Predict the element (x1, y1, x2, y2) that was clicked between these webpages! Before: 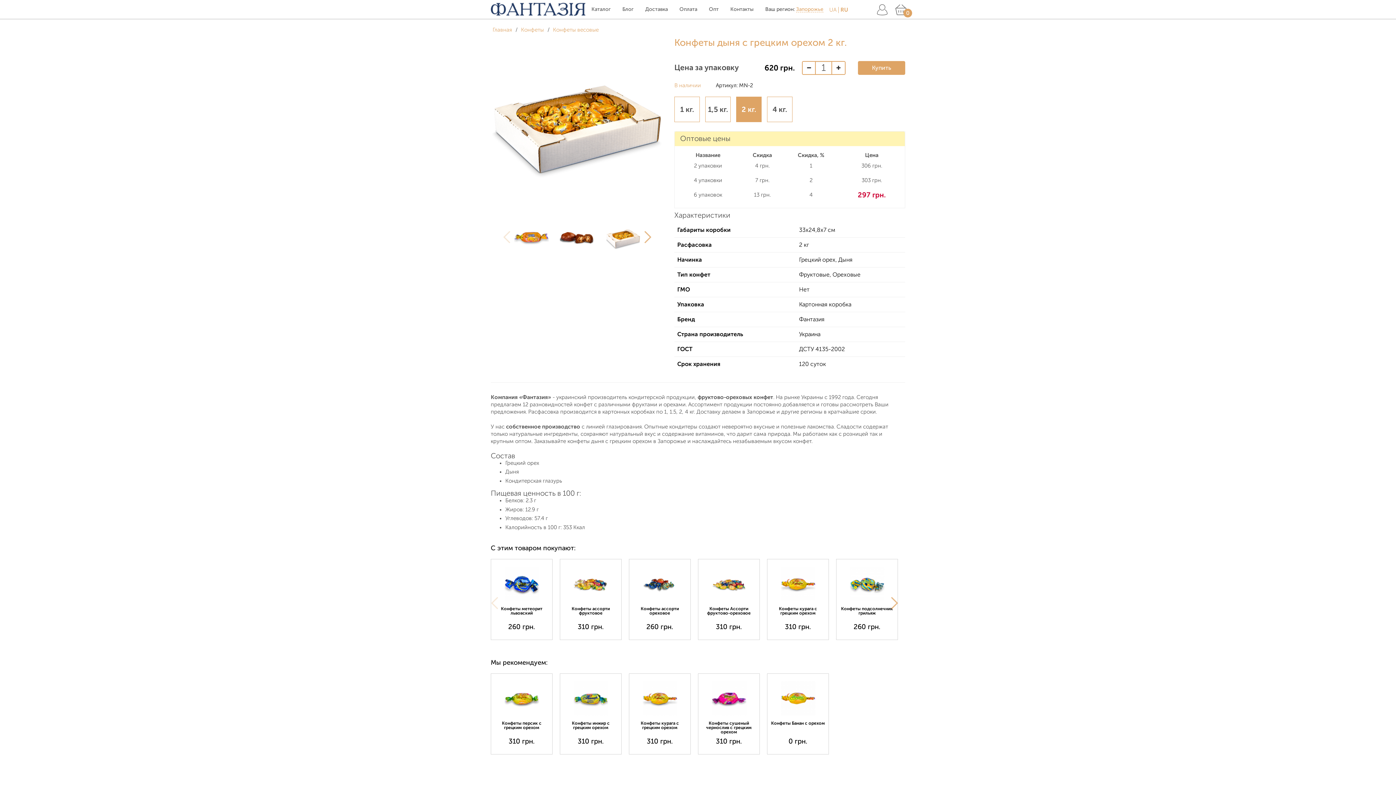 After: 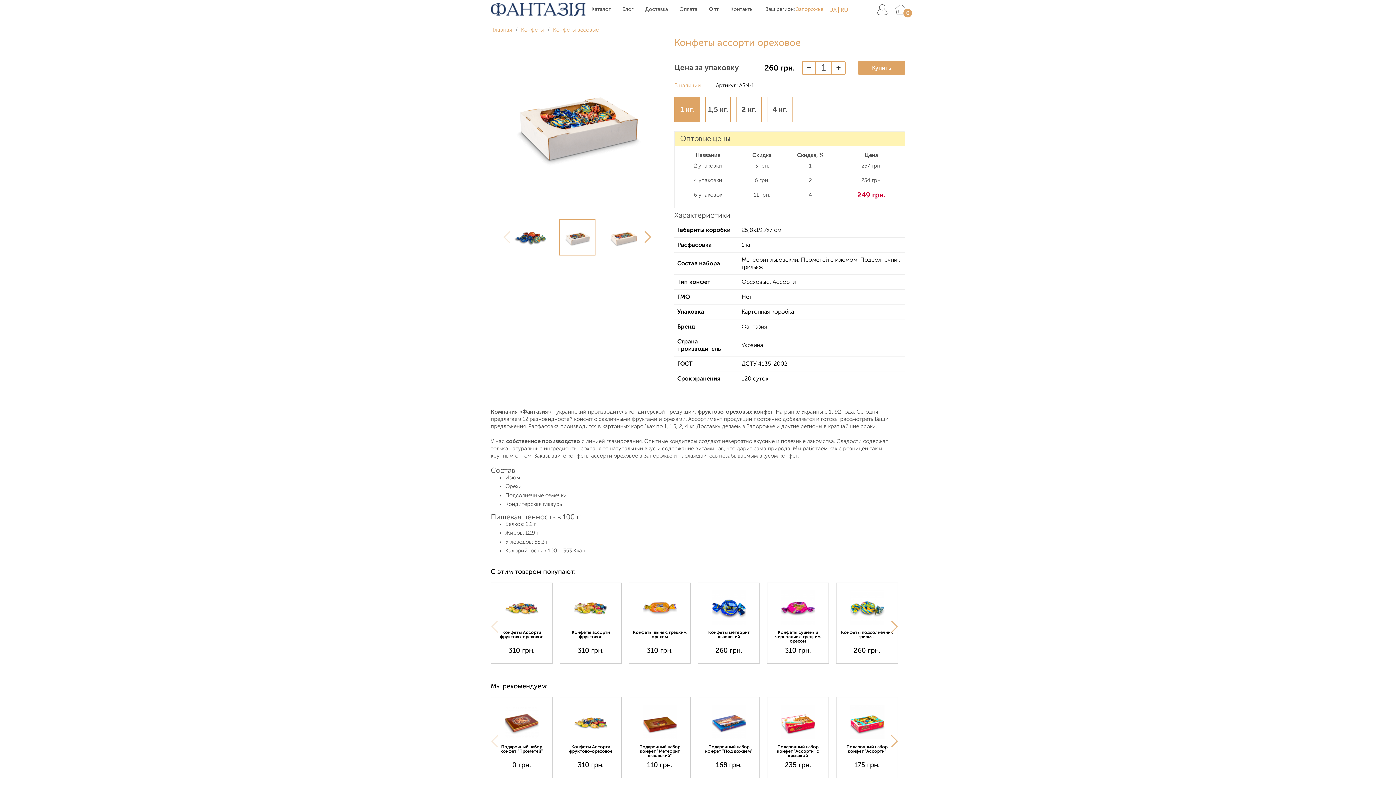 Action: bbox: (640, 606, 679, 616) label: Конфеты ассорти ореховое